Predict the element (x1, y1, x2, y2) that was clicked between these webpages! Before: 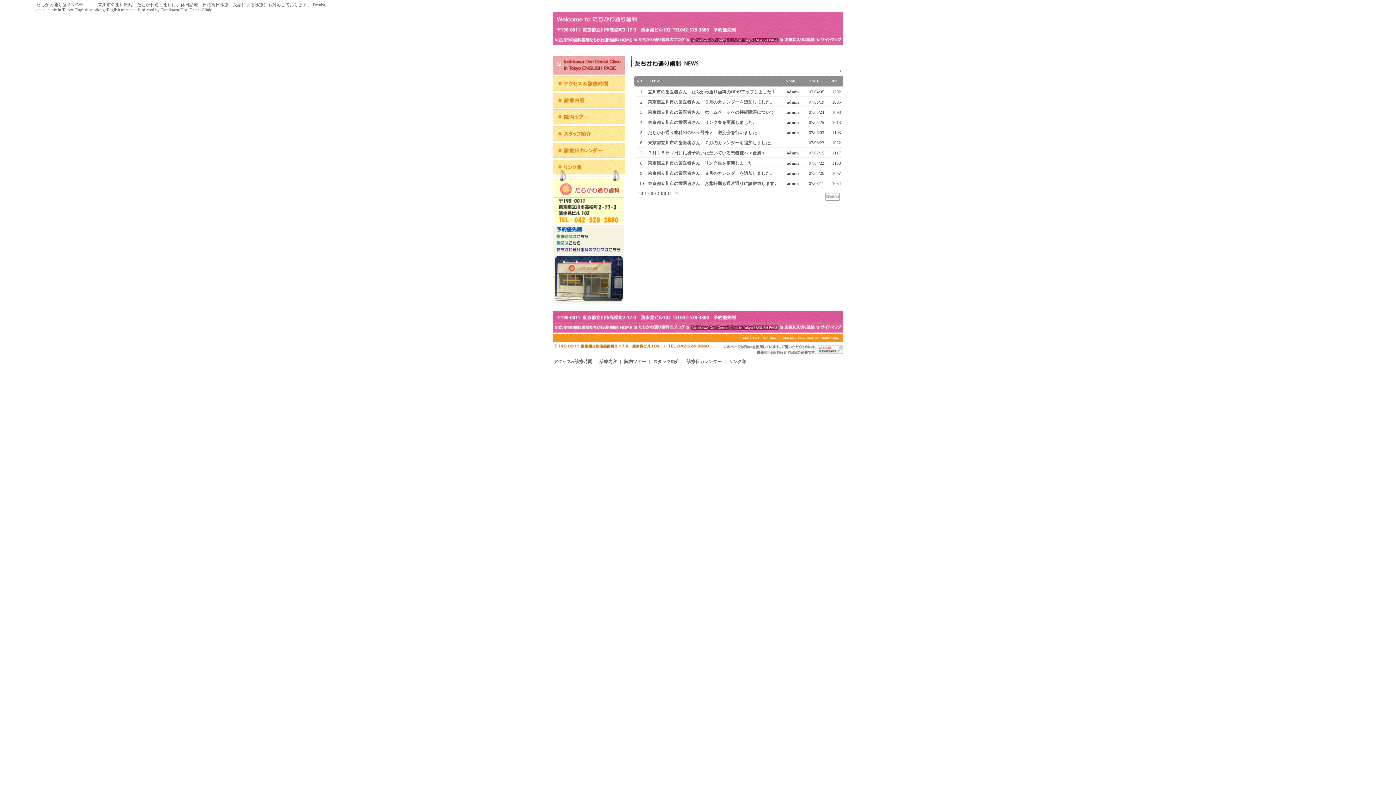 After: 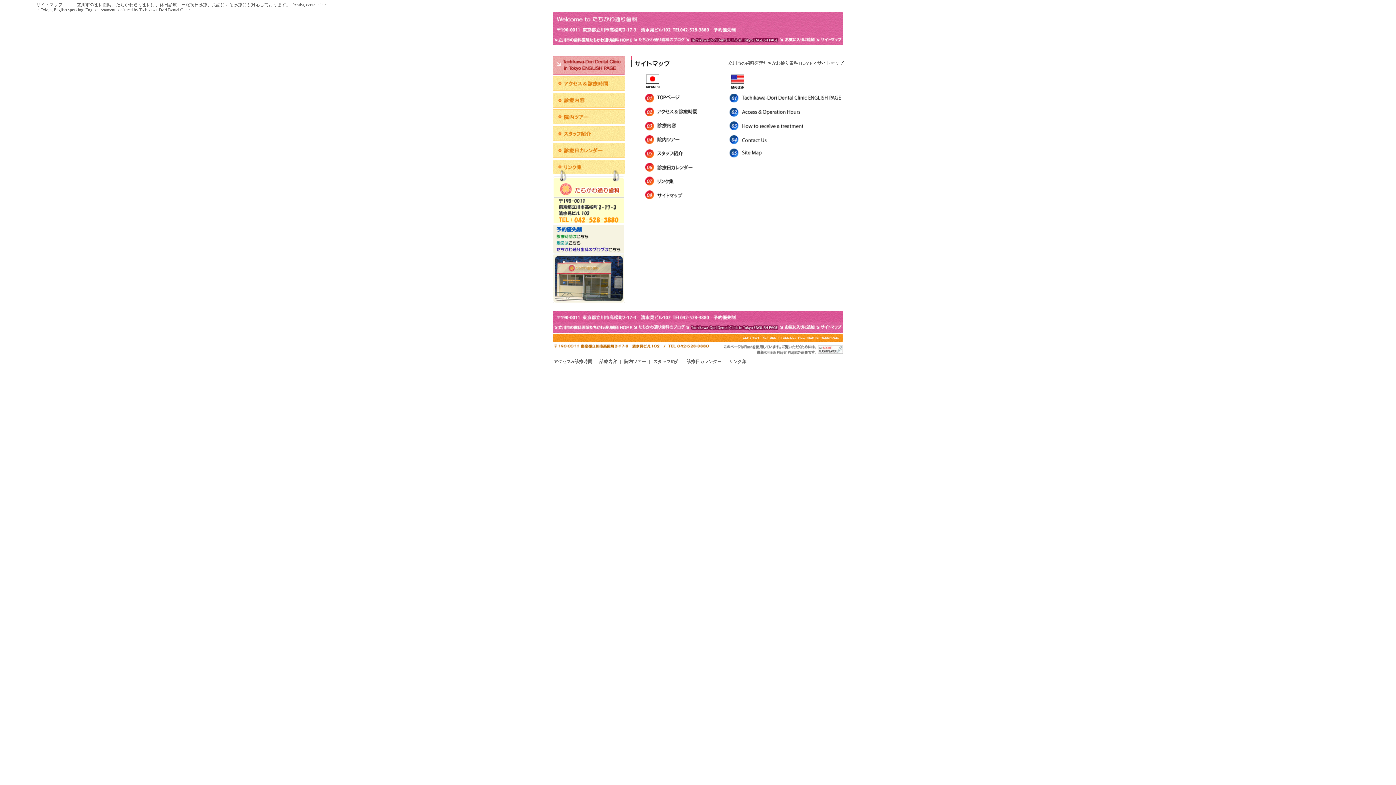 Action: bbox: (816, 328, 843, 333)